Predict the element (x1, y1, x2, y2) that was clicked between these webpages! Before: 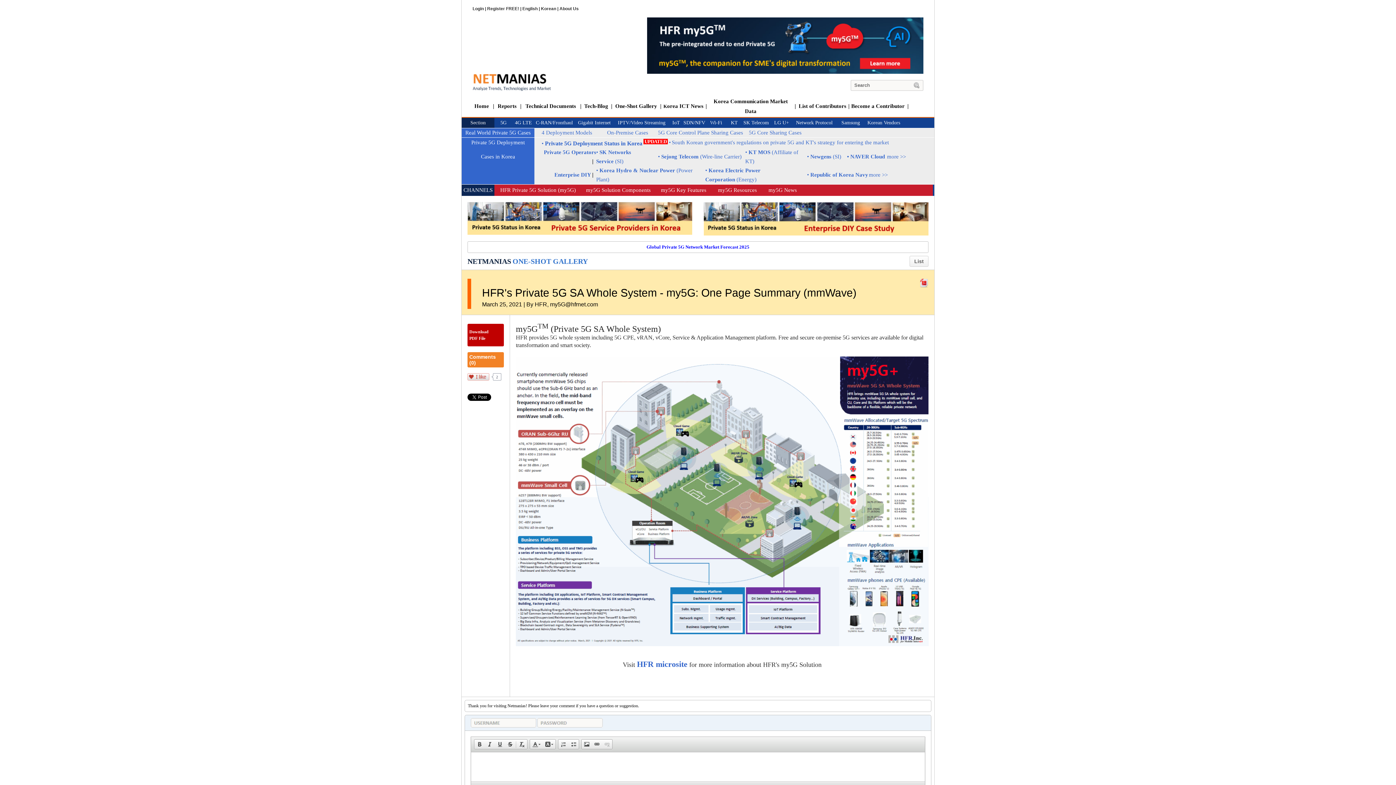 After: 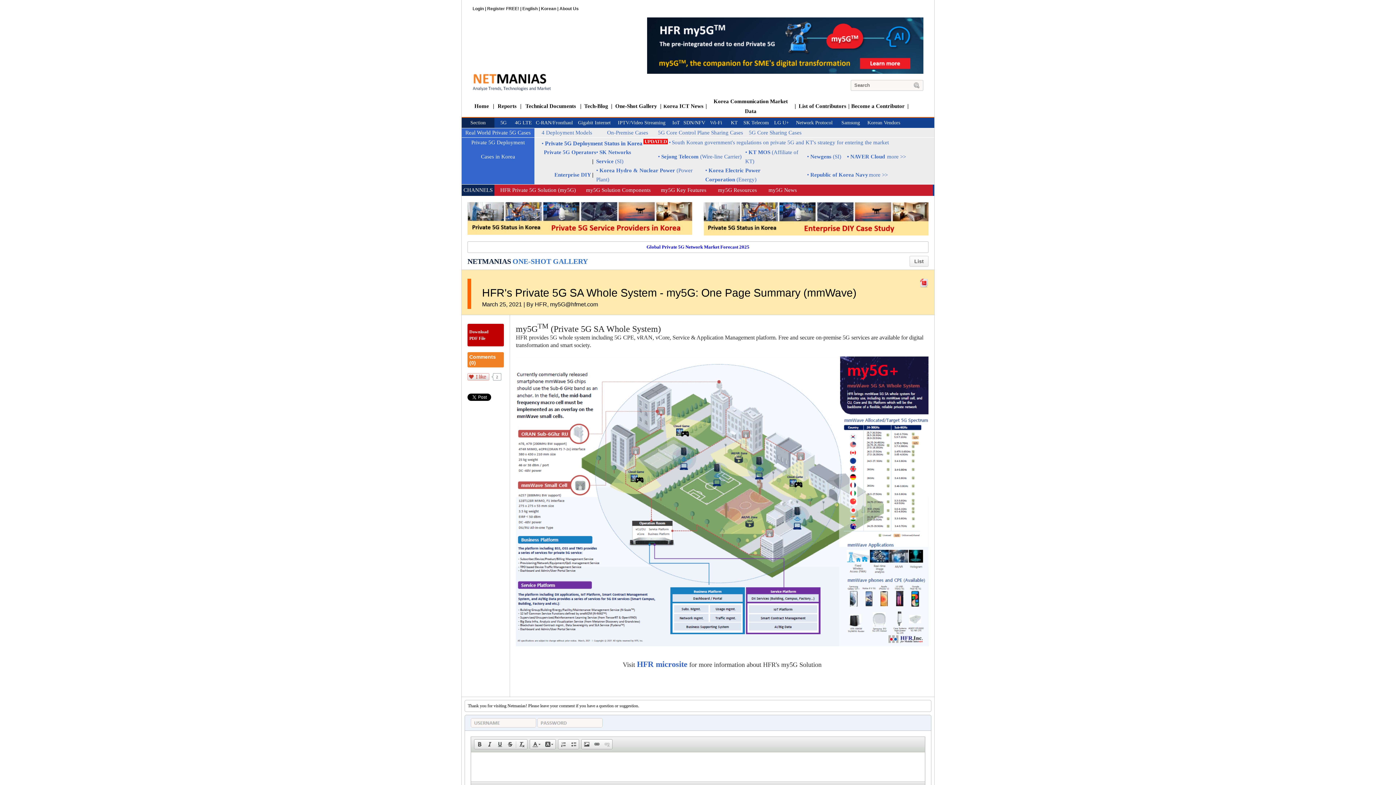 Action: bbox: (467, 202, 692, 207)